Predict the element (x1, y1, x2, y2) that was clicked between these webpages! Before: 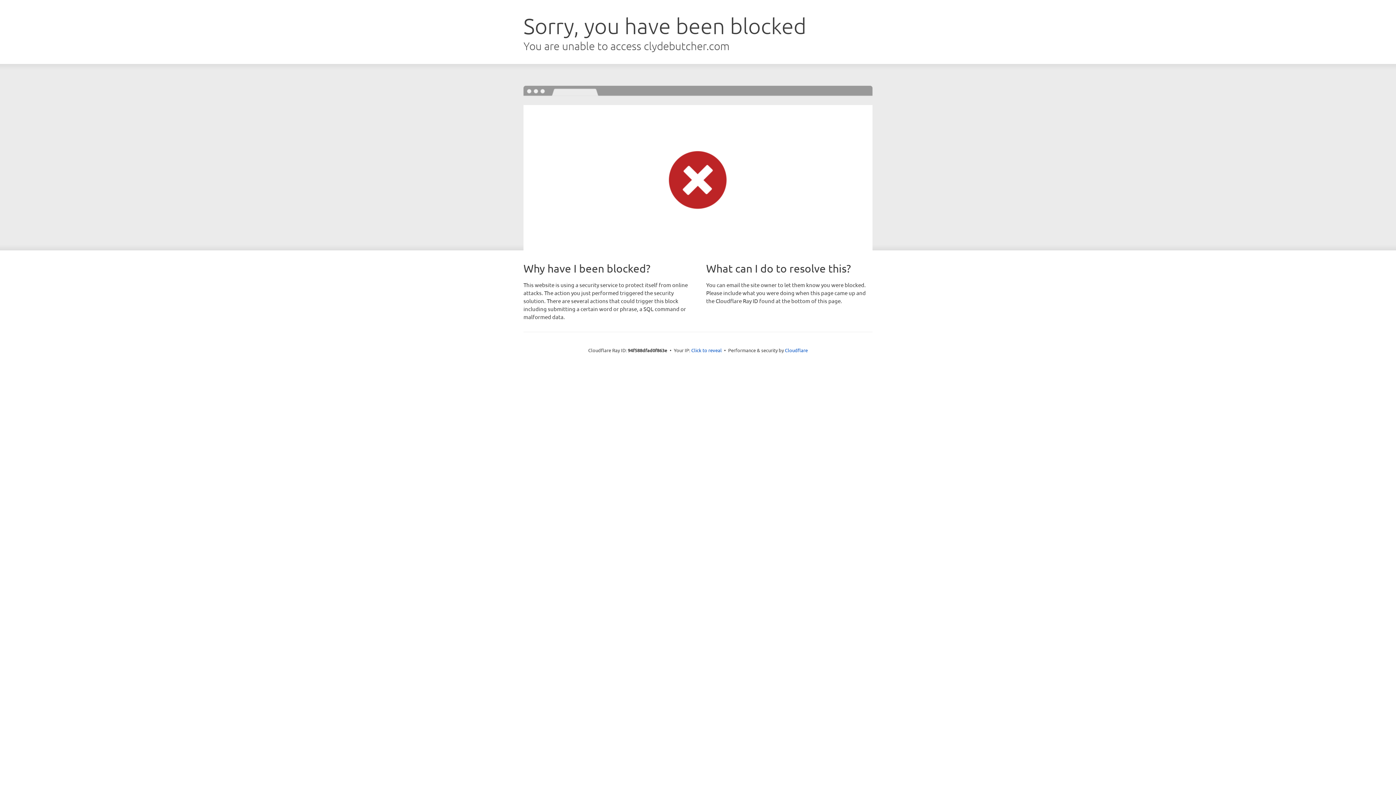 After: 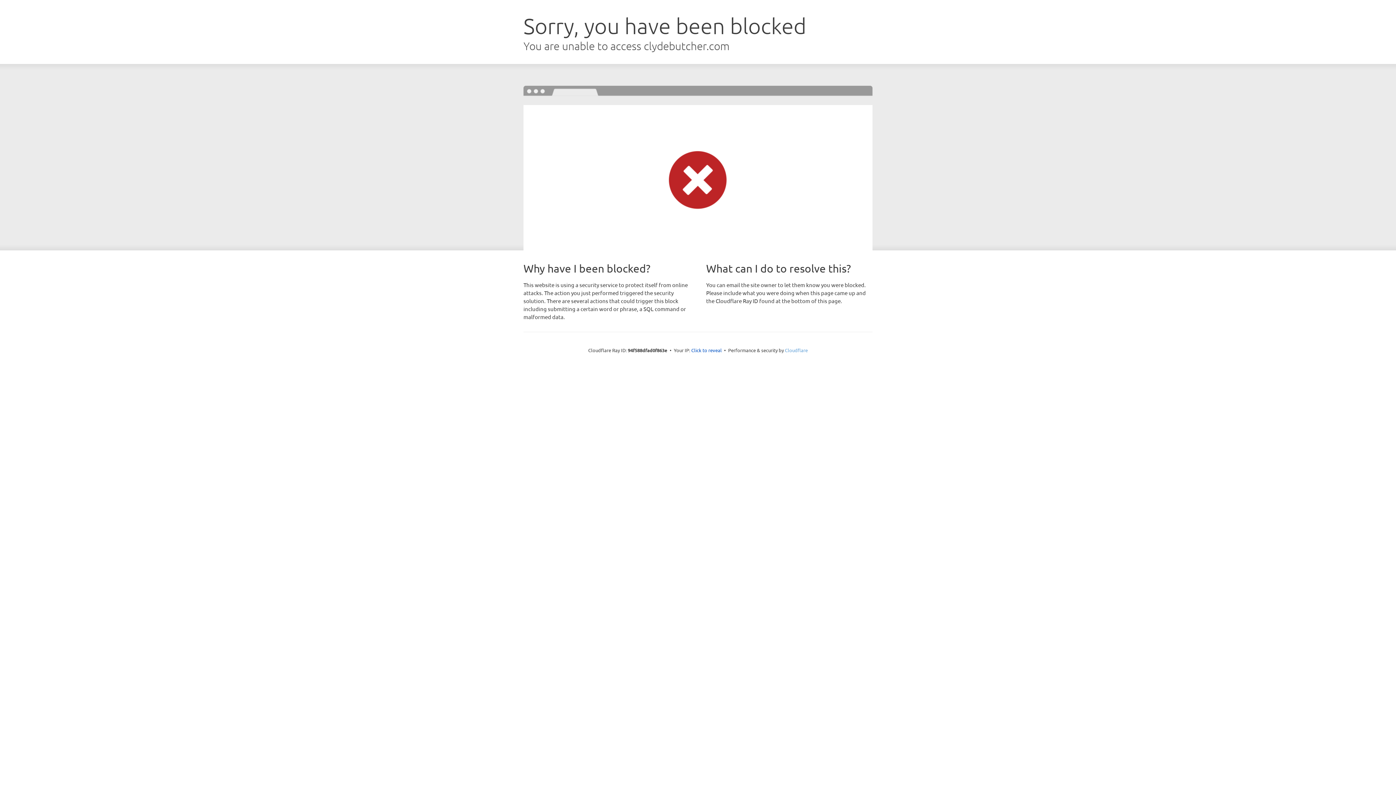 Action: bbox: (785, 347, 808, 353) label: Cloudflare